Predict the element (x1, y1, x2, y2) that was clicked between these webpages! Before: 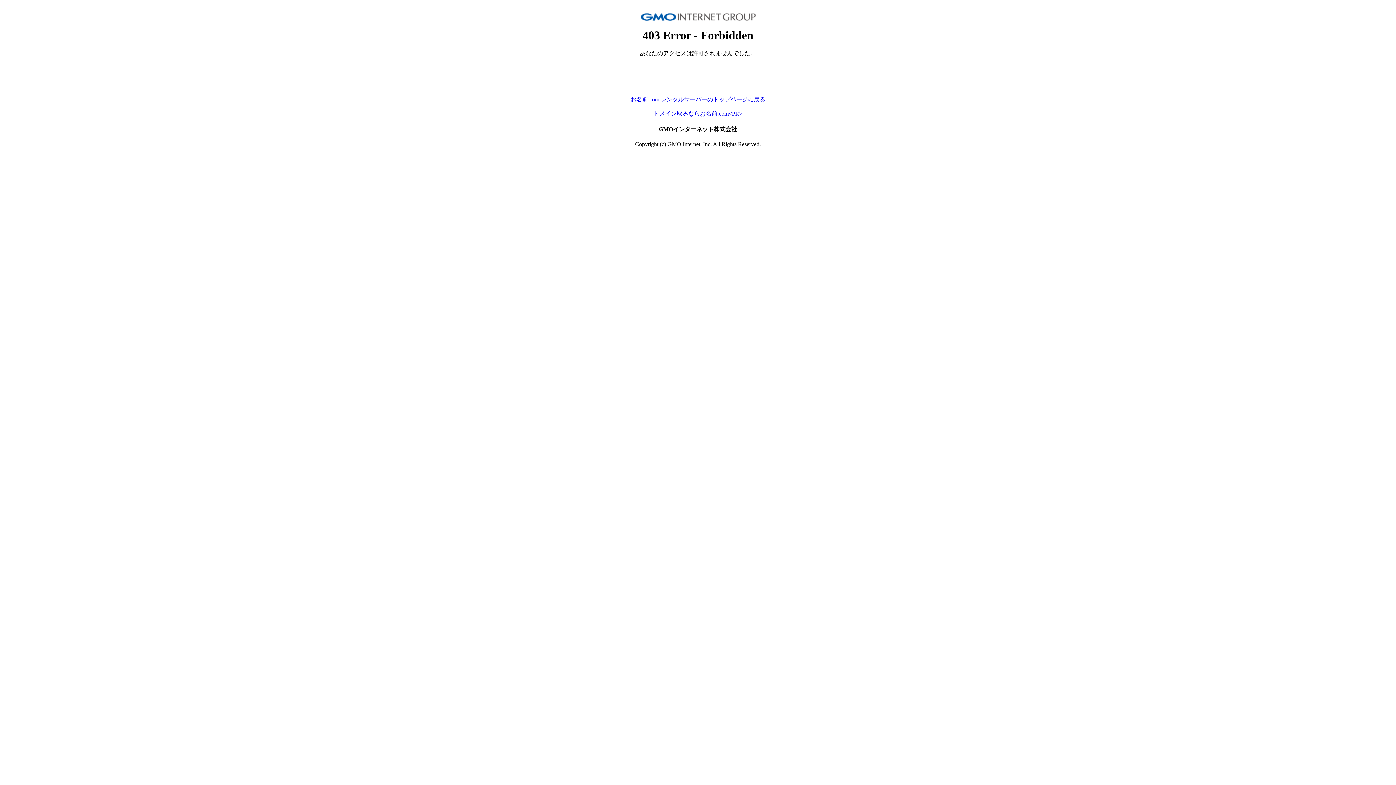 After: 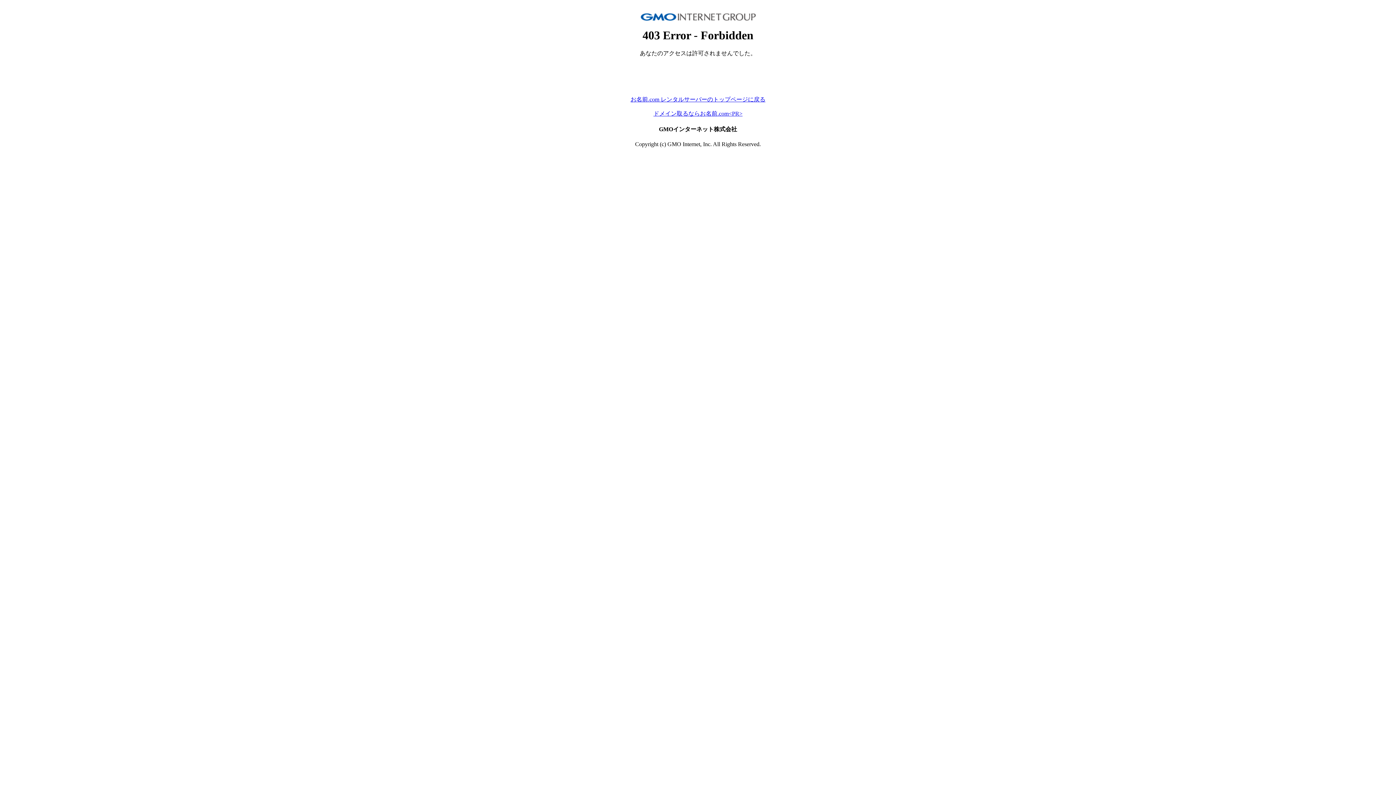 Action: bbox: (653, 110, 742, 116) label: ドメイン取るならお名前.com<PR>